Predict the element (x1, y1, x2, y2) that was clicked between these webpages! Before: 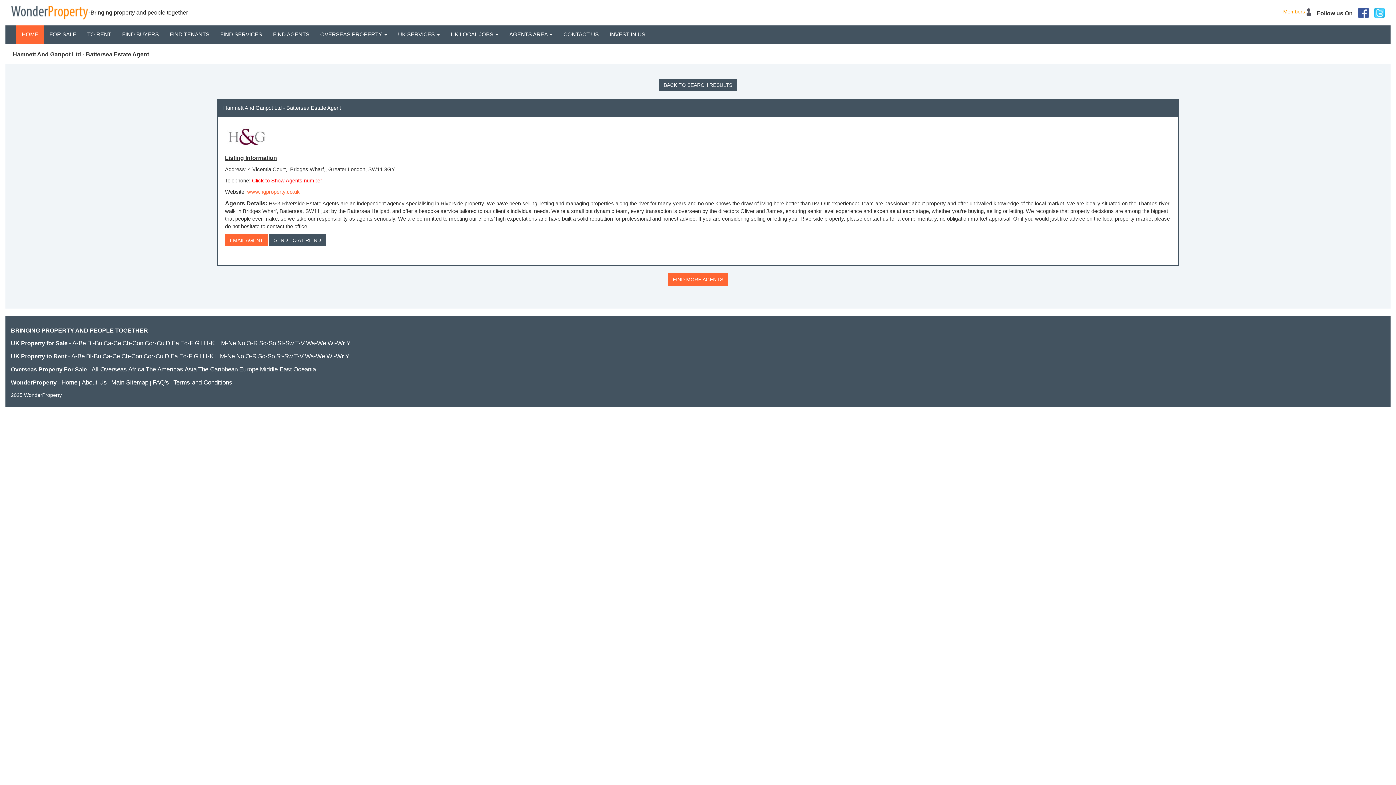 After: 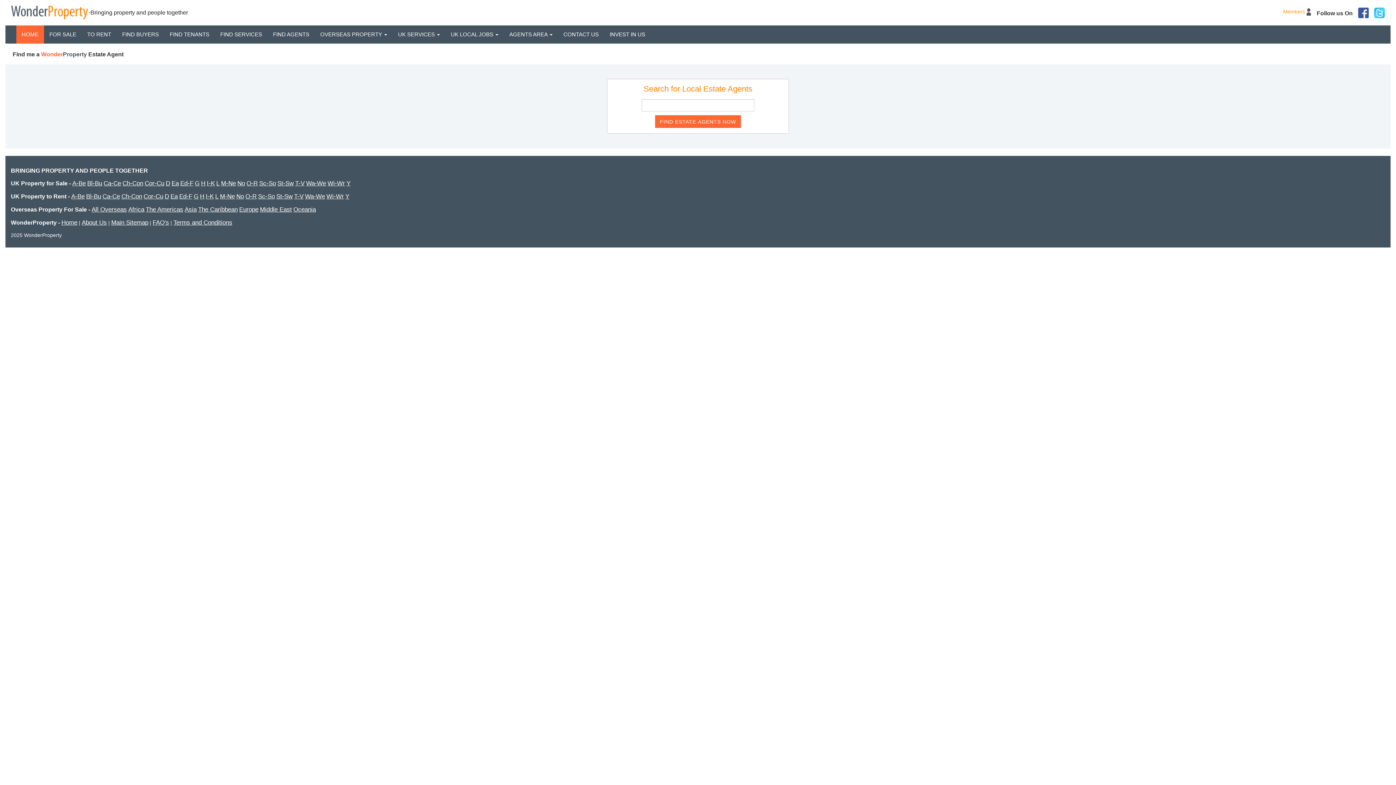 Action: label: FIND AGENTS bbox: (267, 25, 314, 43)